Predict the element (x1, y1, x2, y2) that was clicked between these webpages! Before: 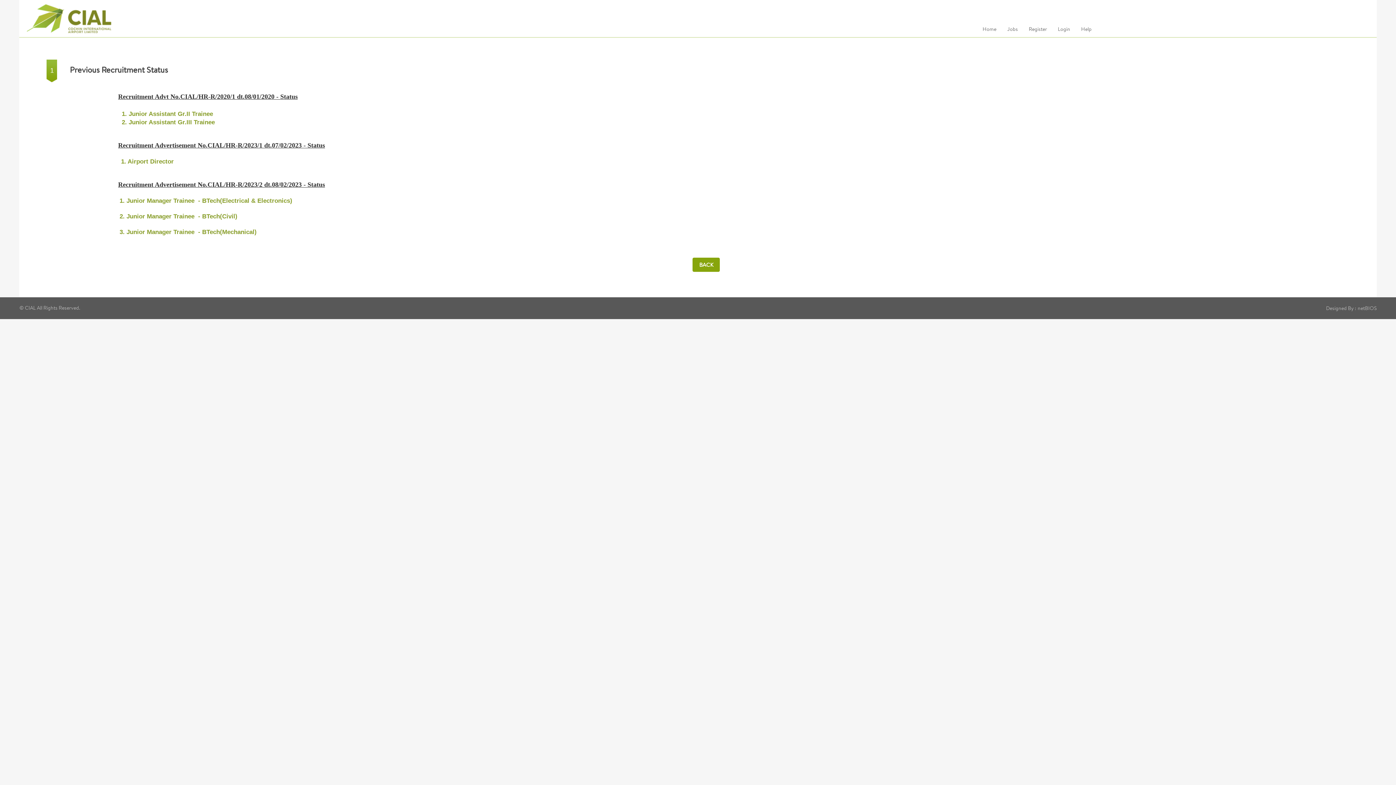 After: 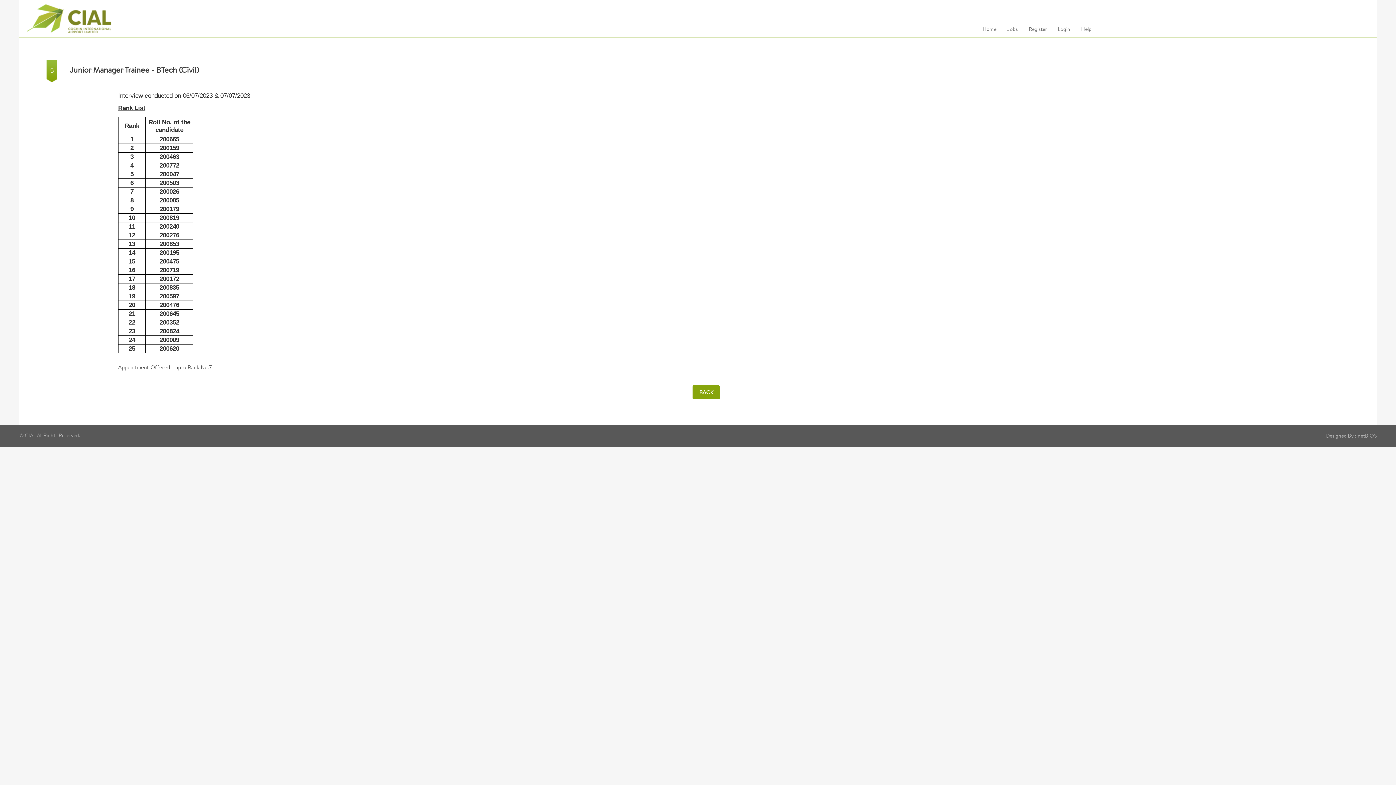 Action: bbox: (119, 213, 237, 220) label: 2. Junior Manager Trainee  - BTech(Civil)